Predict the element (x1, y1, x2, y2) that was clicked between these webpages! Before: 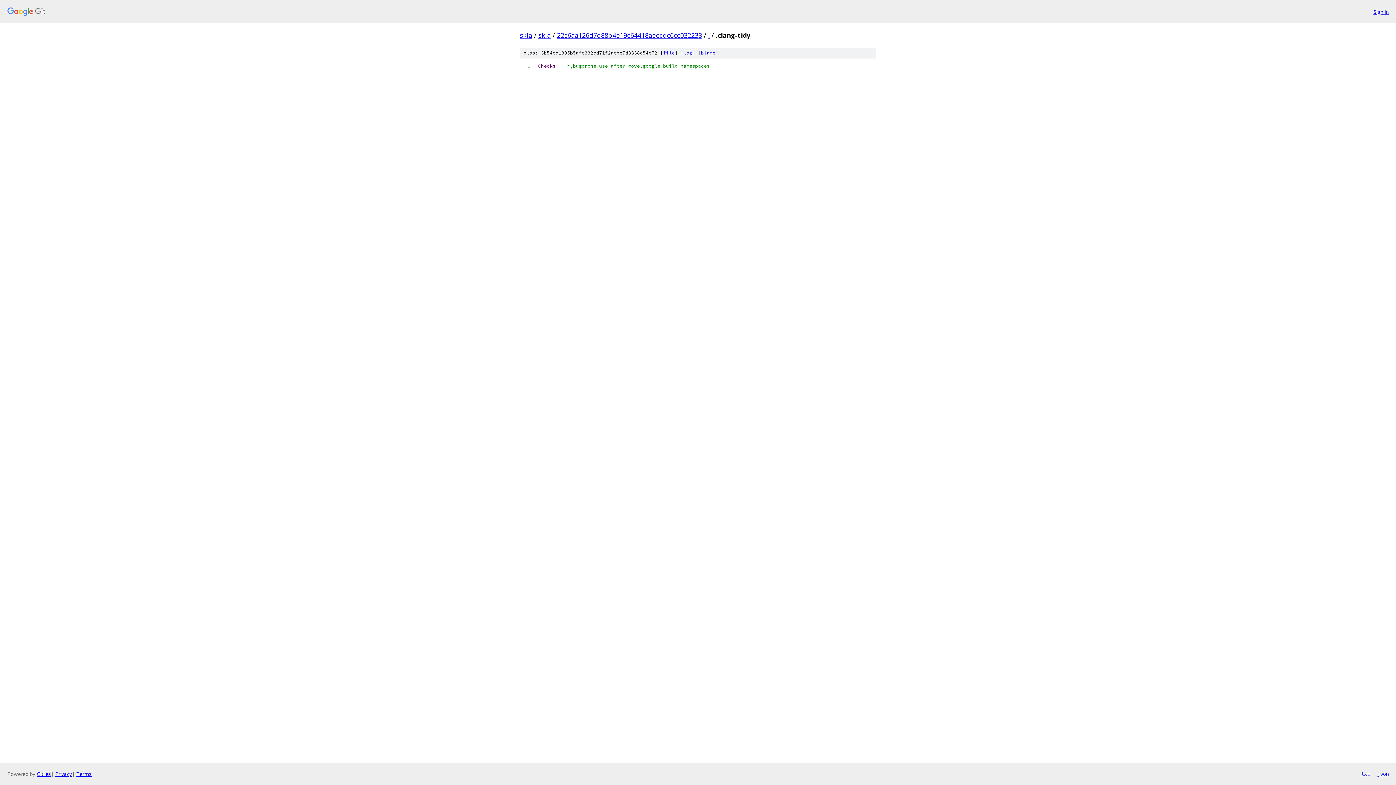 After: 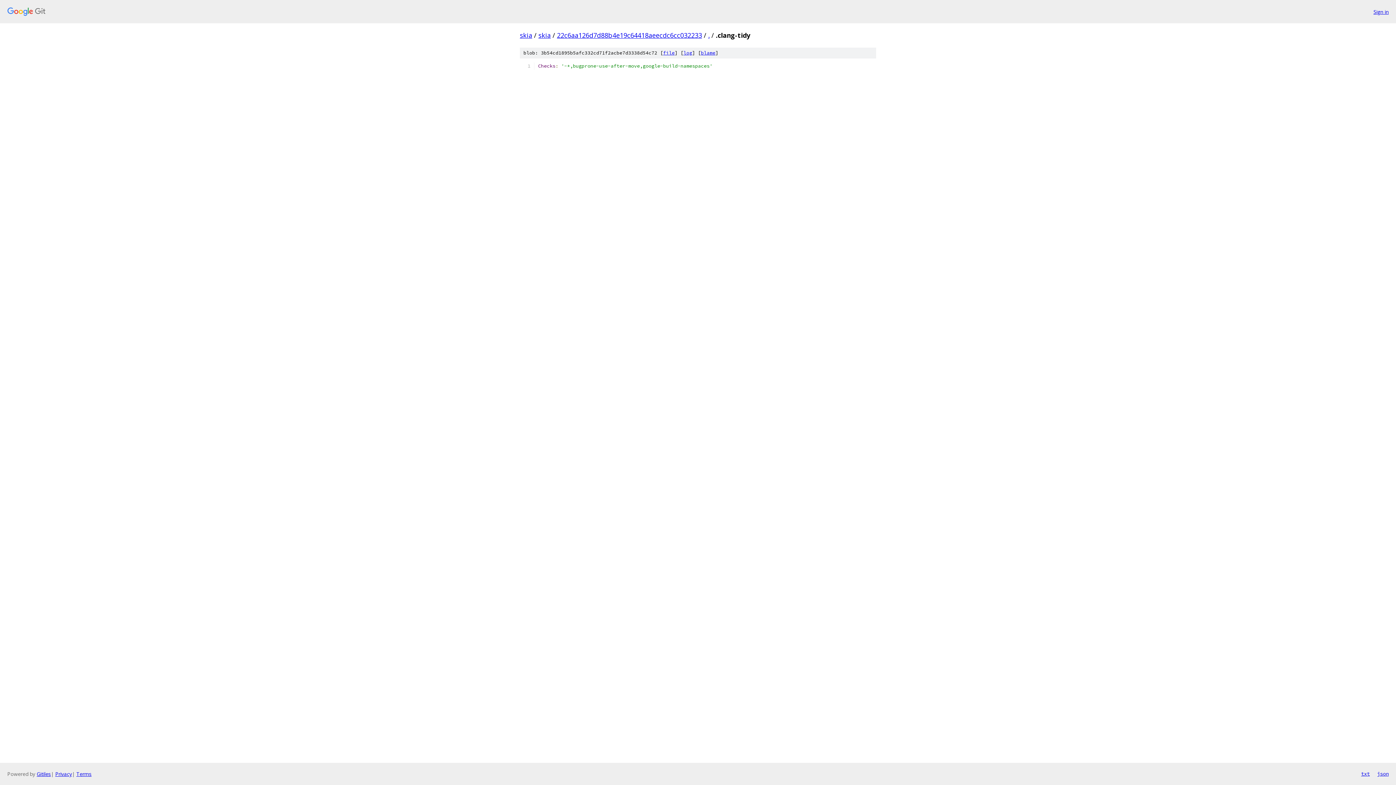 Action: bbox: (1361, 770, 1370, 778) label: txt